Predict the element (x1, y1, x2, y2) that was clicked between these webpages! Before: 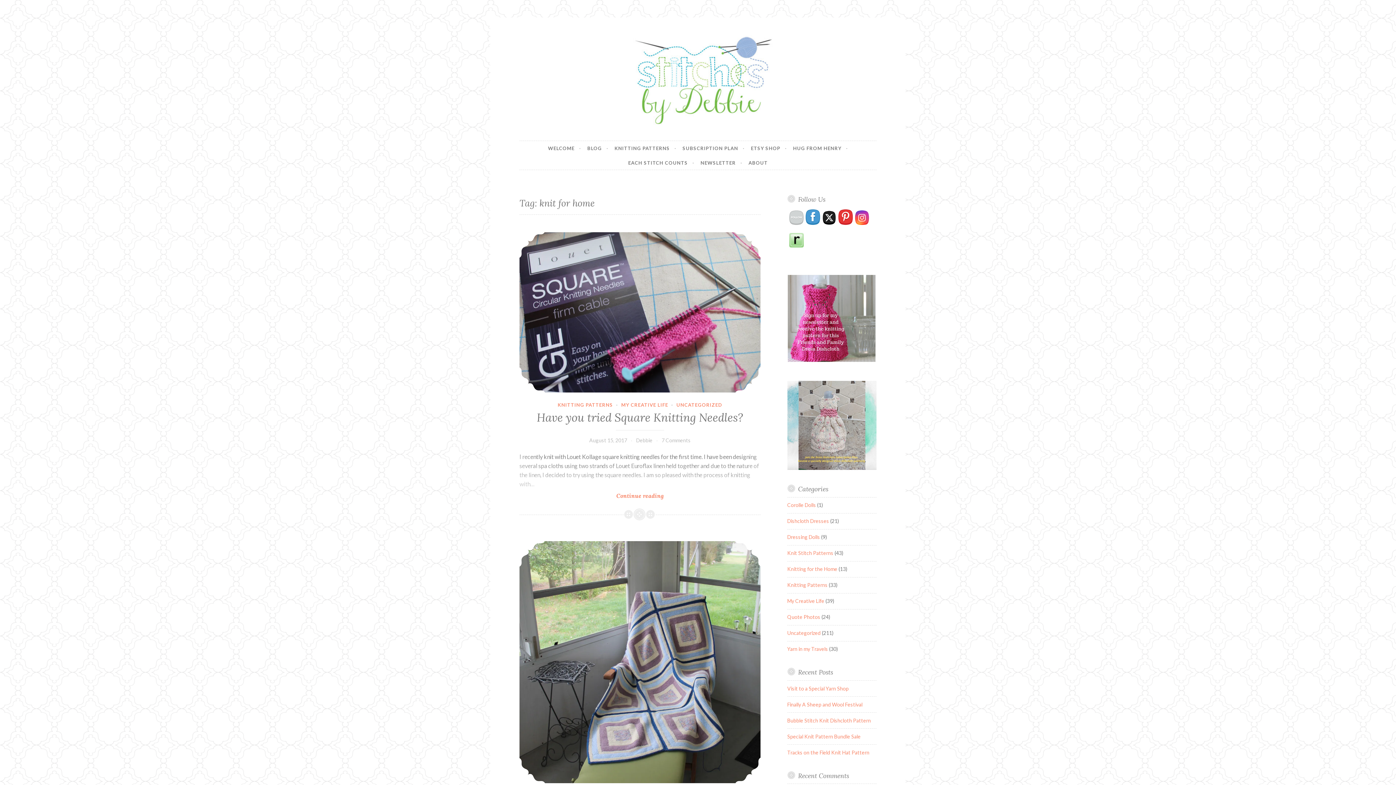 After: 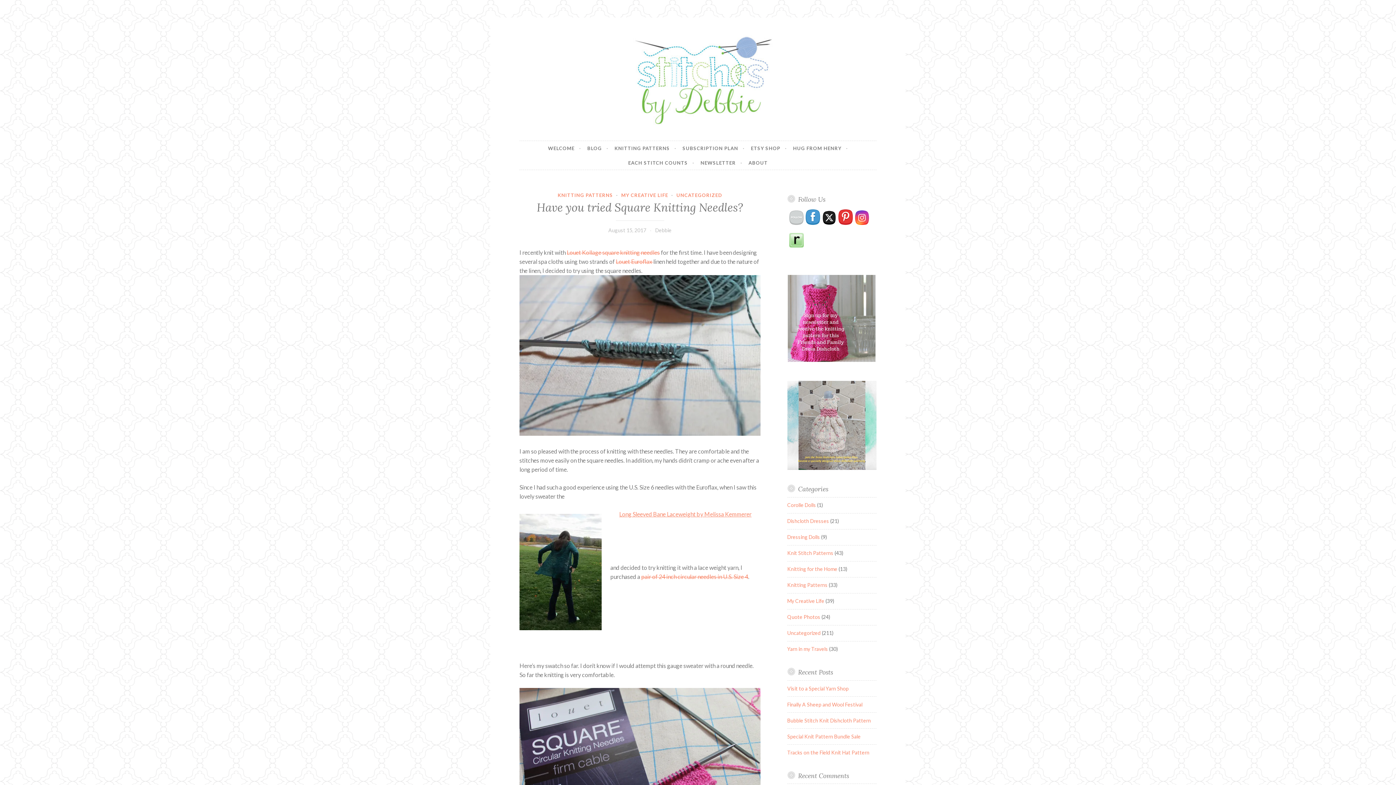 Action: label: Have you tried Square Knitting Needles? bbox: (519, 232, 760, 392)